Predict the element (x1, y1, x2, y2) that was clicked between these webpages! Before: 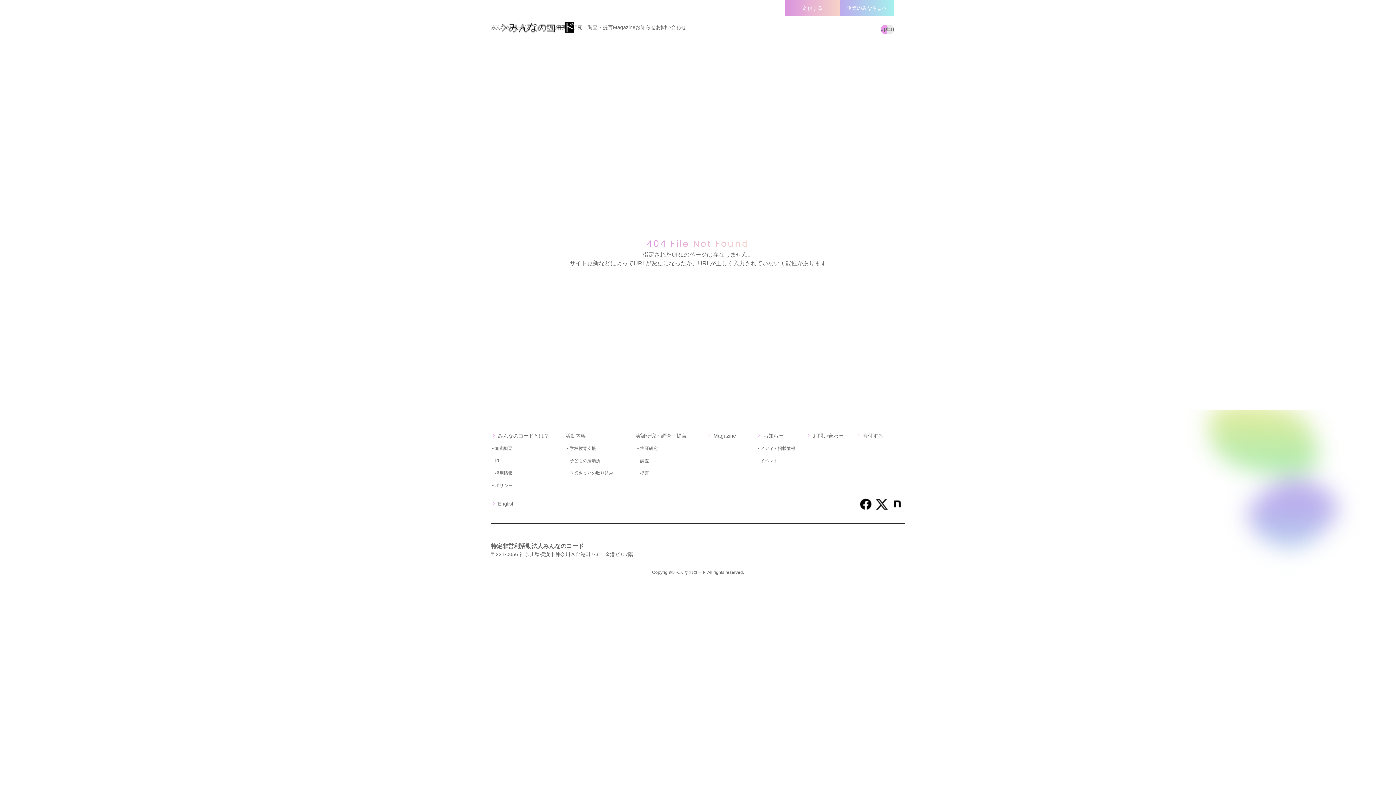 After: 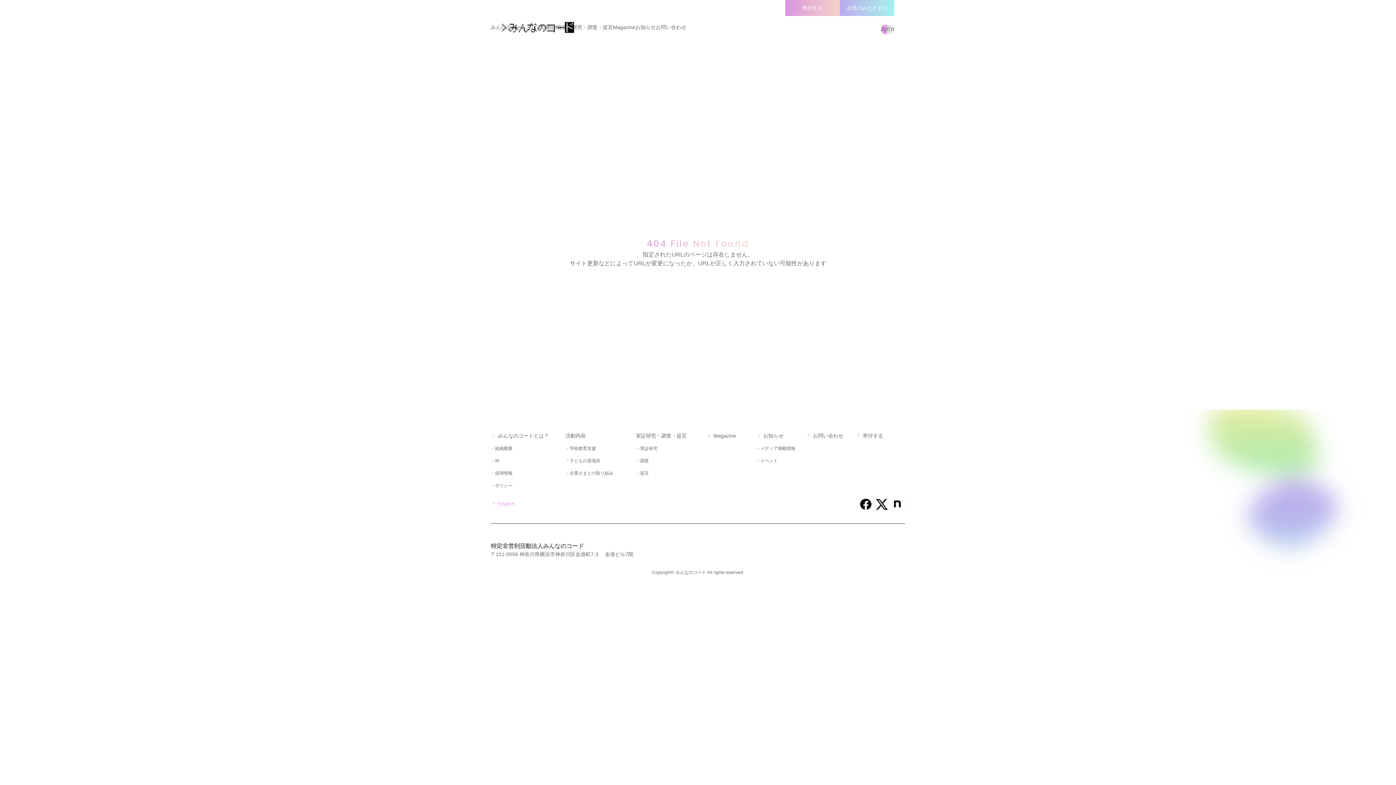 Action: label: English bbox: (490, 501, 514, 506)